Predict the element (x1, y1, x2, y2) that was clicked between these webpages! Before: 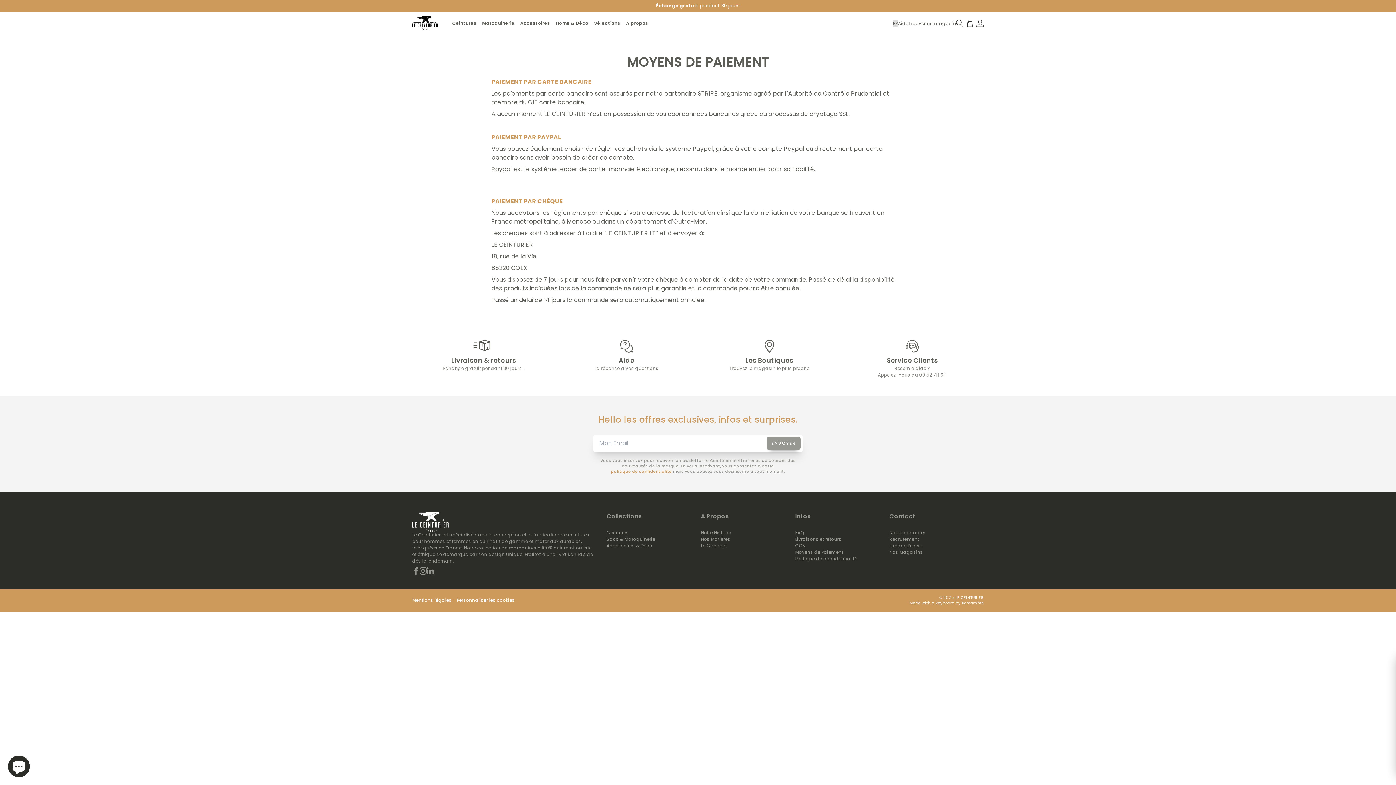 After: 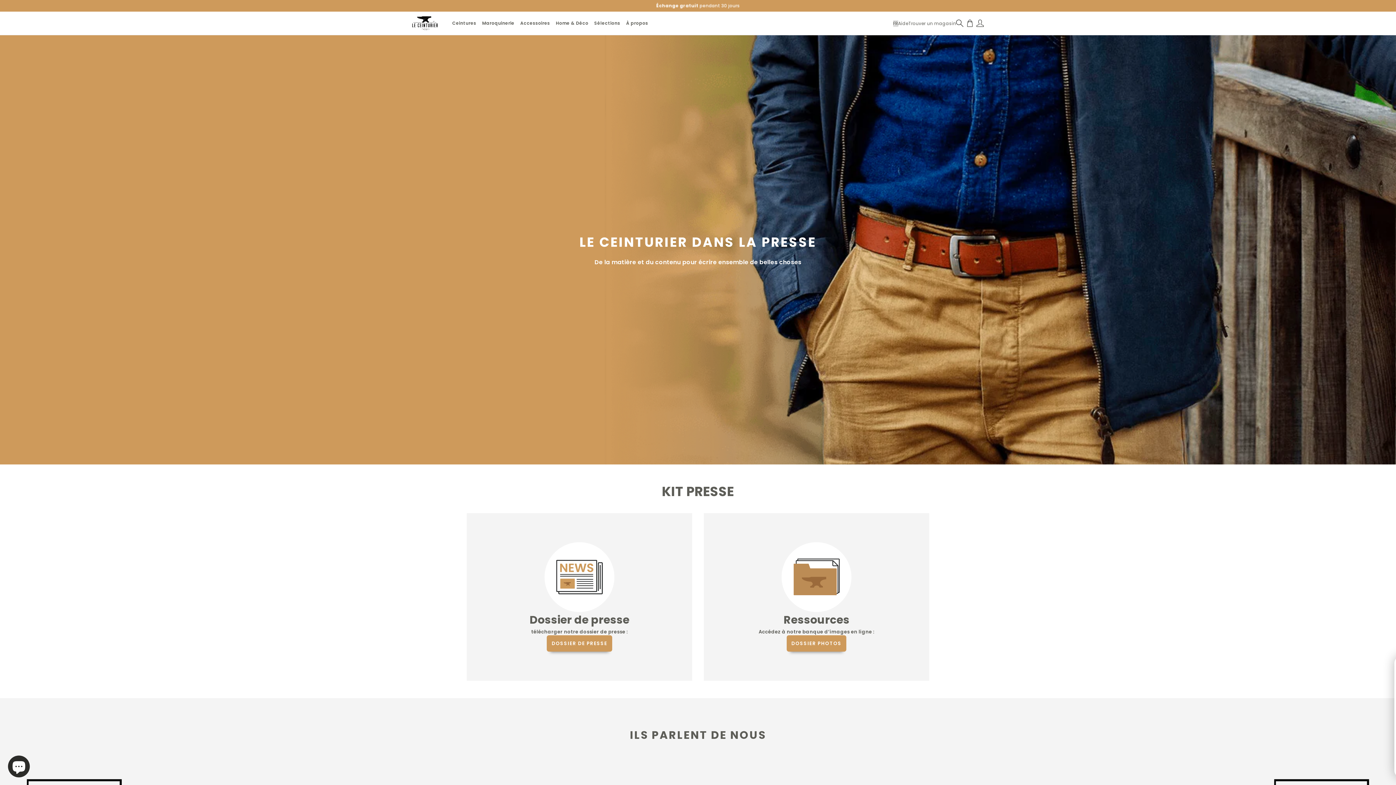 Action: bbox: (889, 542, 922, 549) label: Espace Presse